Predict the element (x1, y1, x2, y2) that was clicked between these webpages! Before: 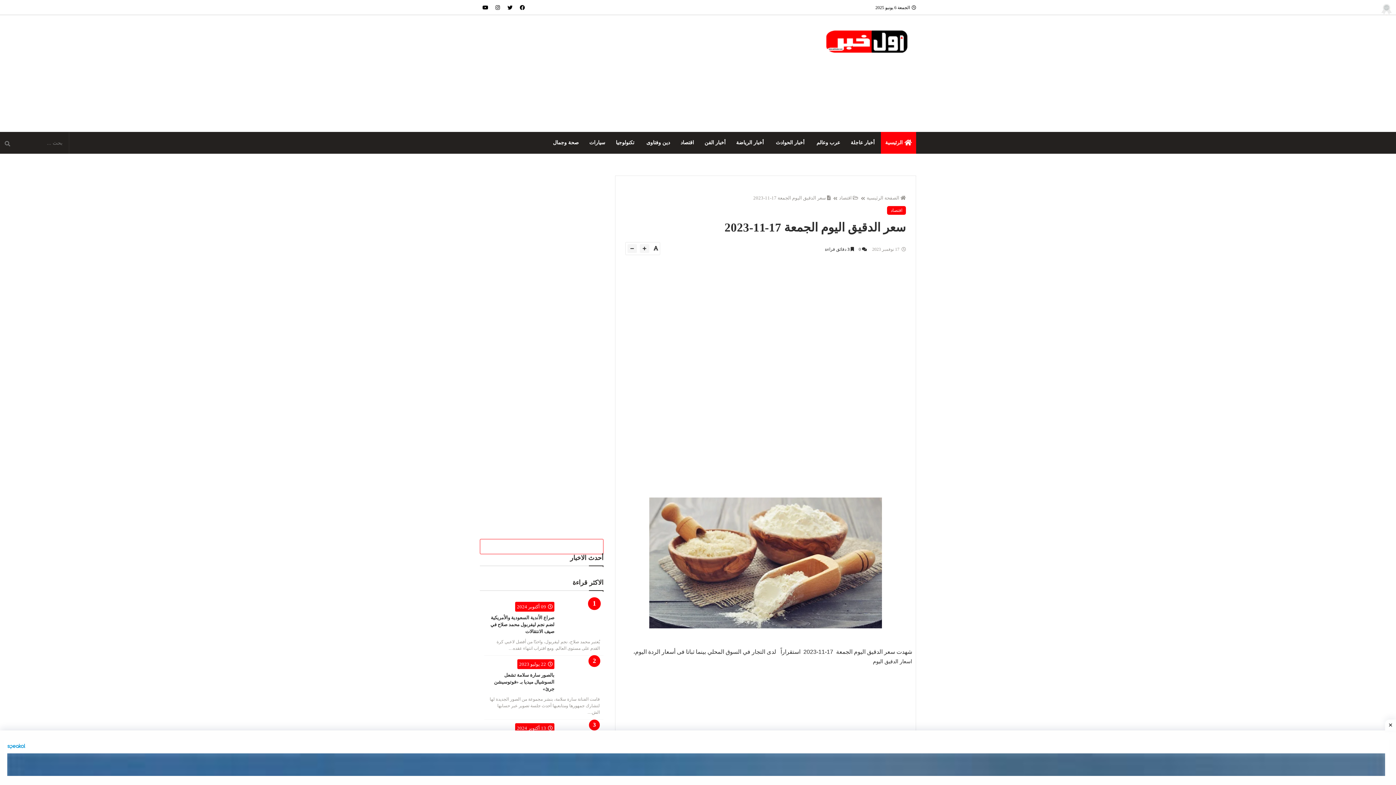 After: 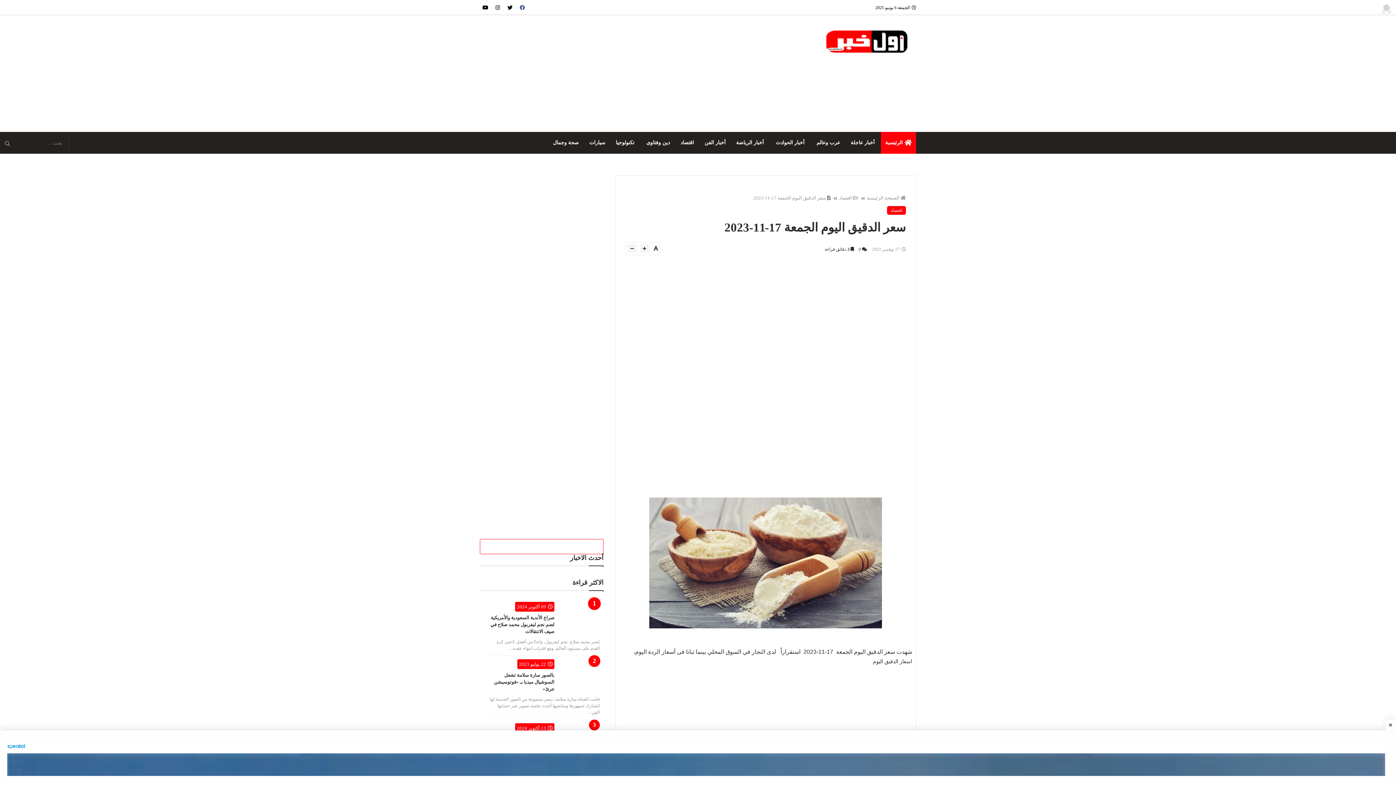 Action: bbox: (517, 1, 528, 12)